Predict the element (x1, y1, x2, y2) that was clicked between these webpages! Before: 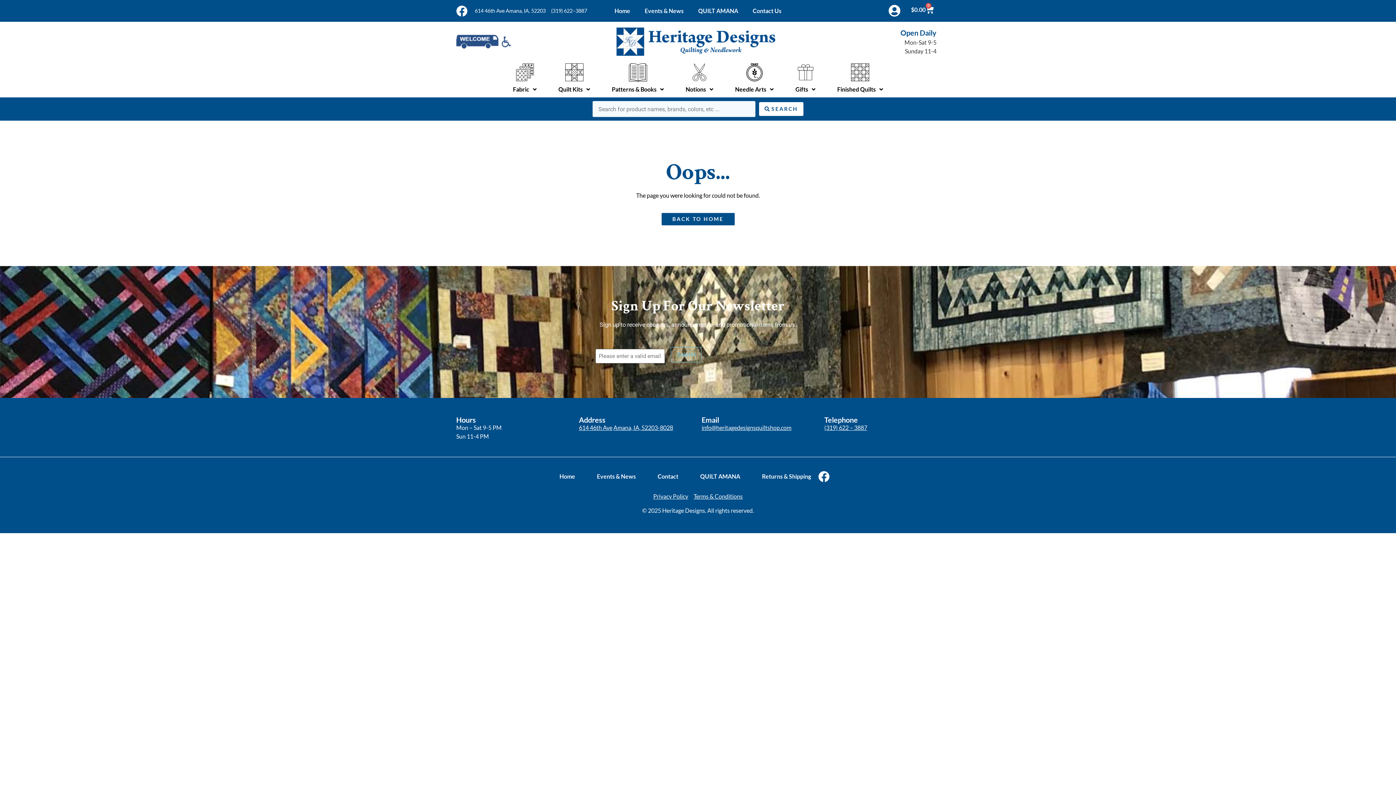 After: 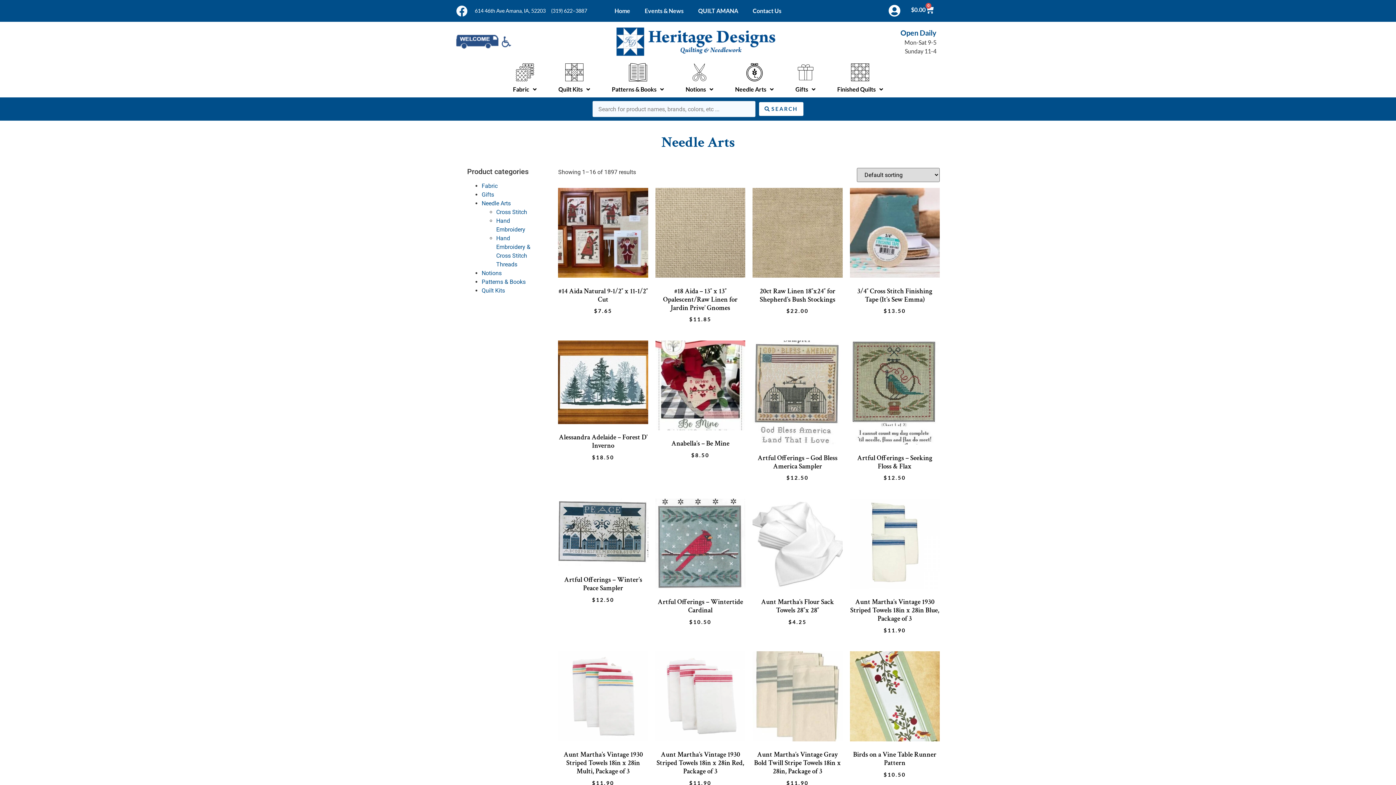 Action: bbox: (731, 59, 777, 97) label: Needle Arts